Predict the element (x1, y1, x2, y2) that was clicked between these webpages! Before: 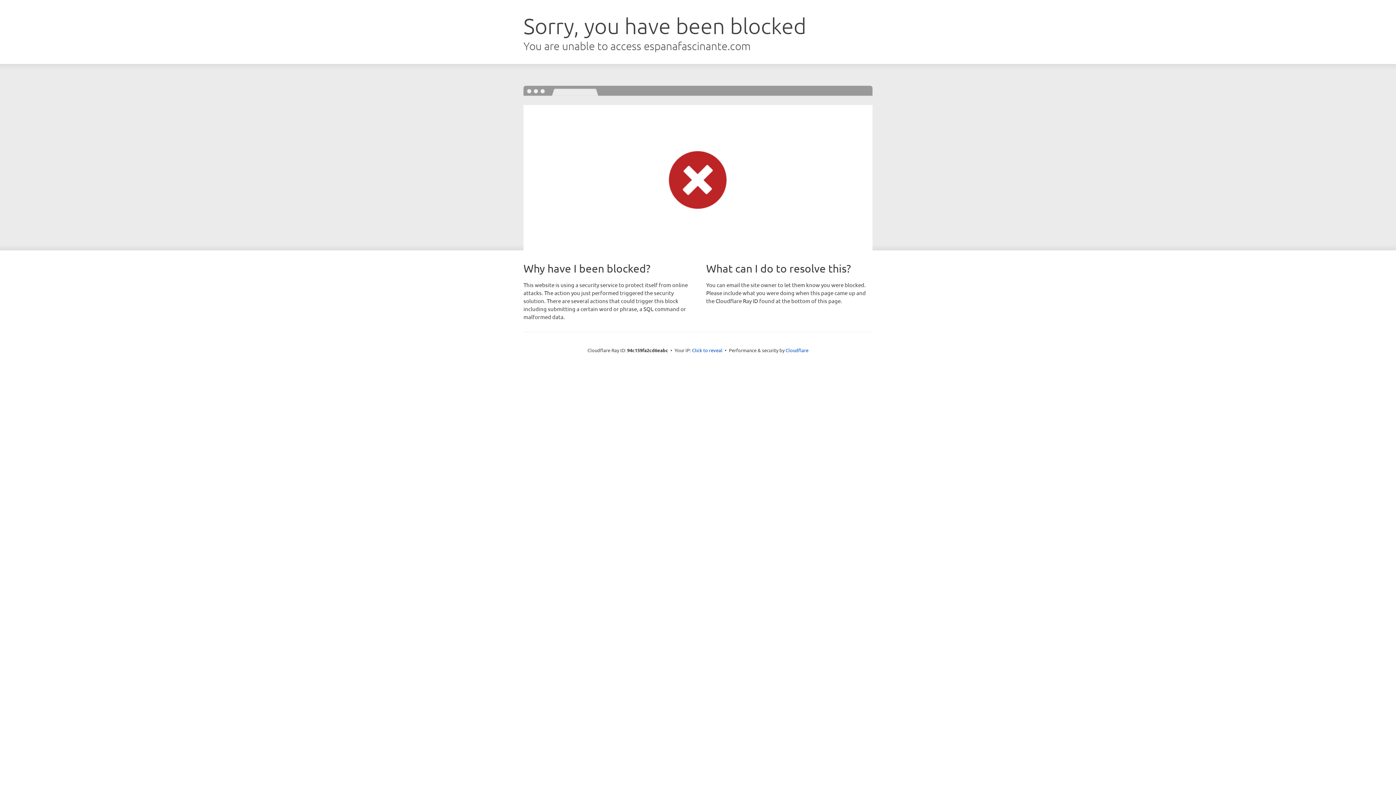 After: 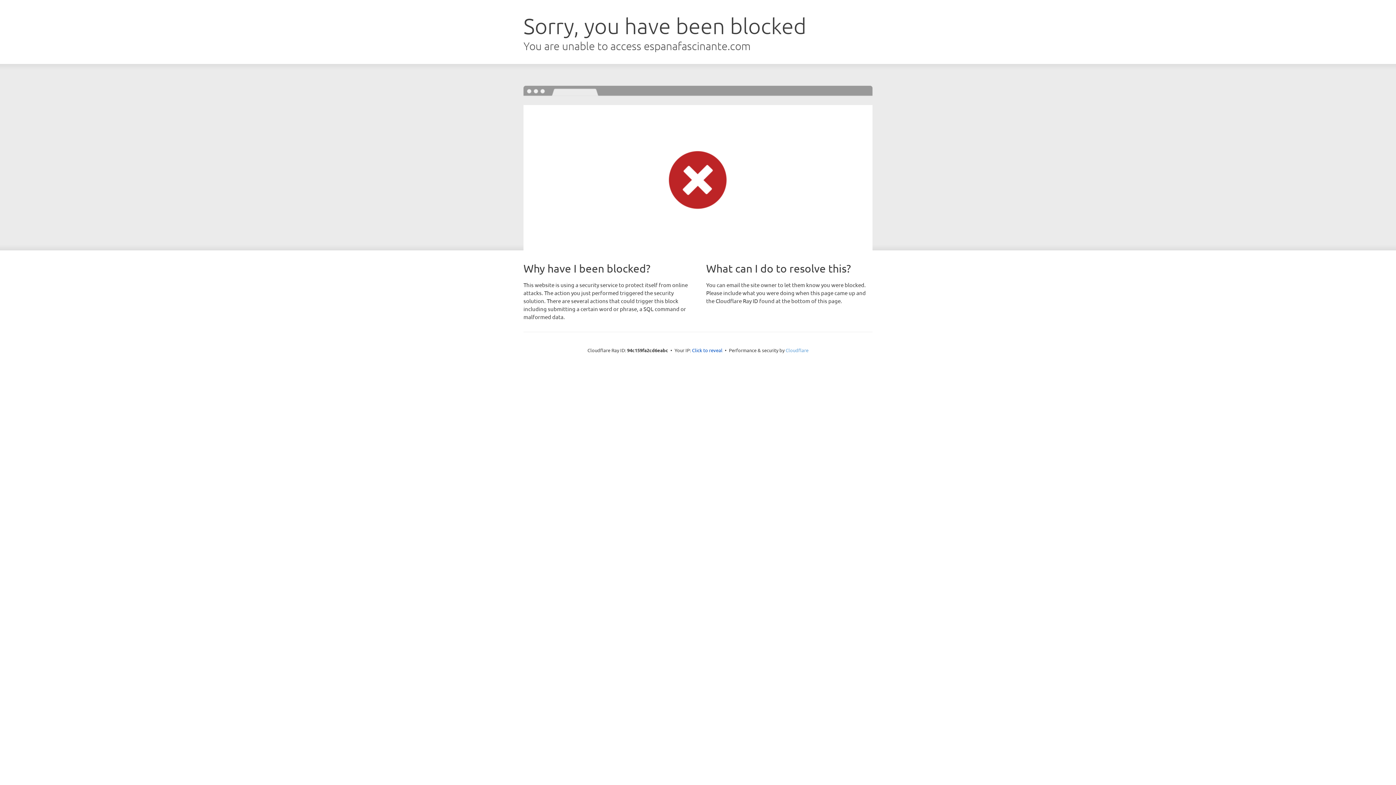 Action: label: Cloudflare bbox: (785, 347, 808, 353)